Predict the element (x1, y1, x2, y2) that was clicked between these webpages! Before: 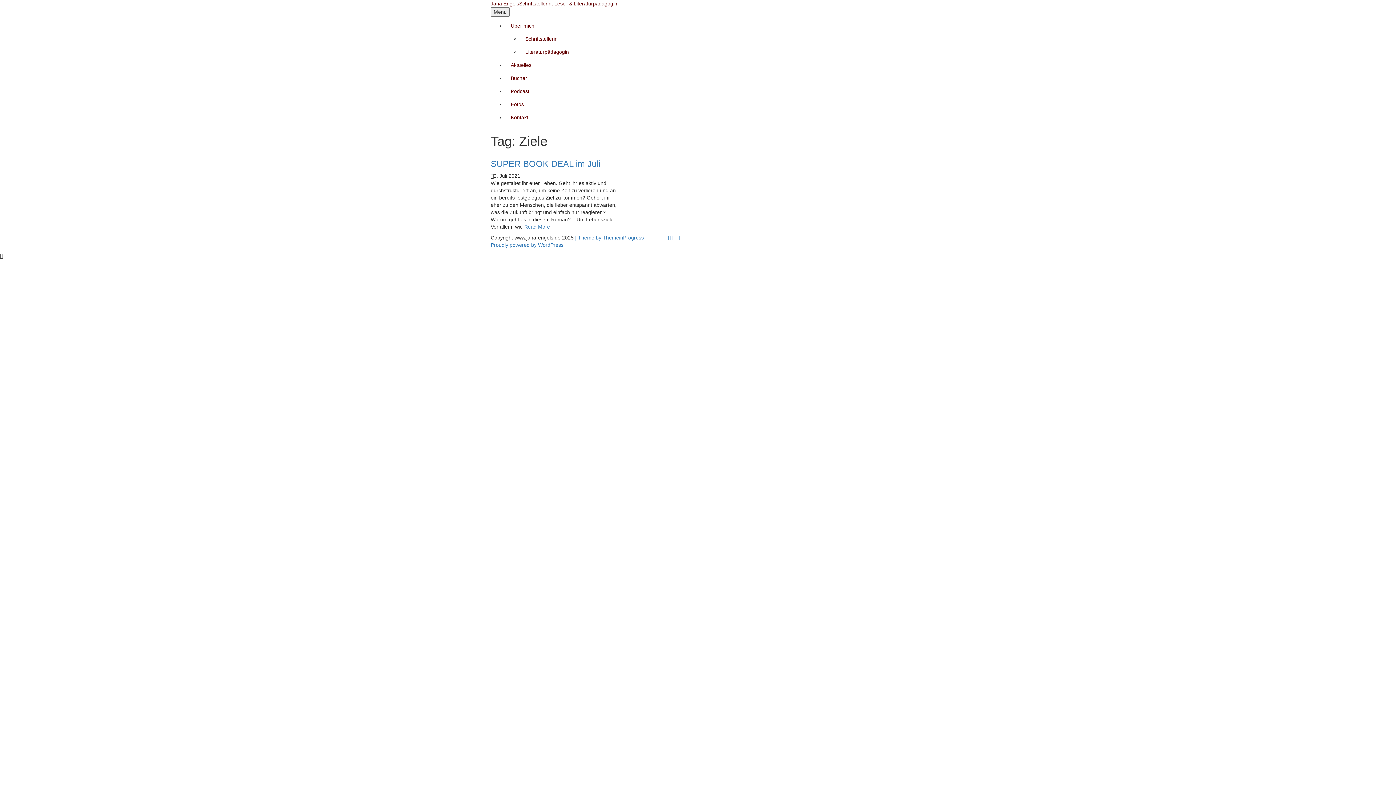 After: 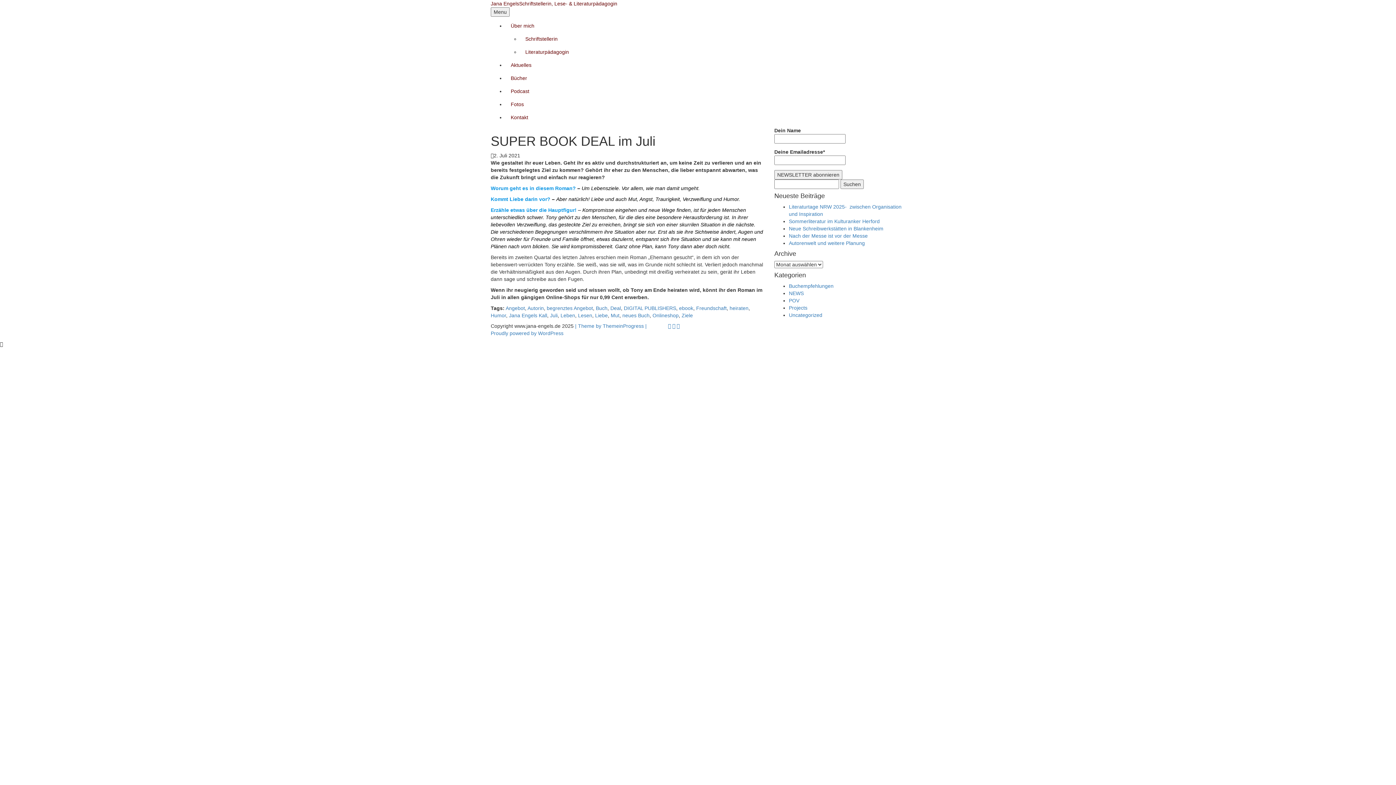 Action: bbox: (522, 224, 550, 229) label:  Read More